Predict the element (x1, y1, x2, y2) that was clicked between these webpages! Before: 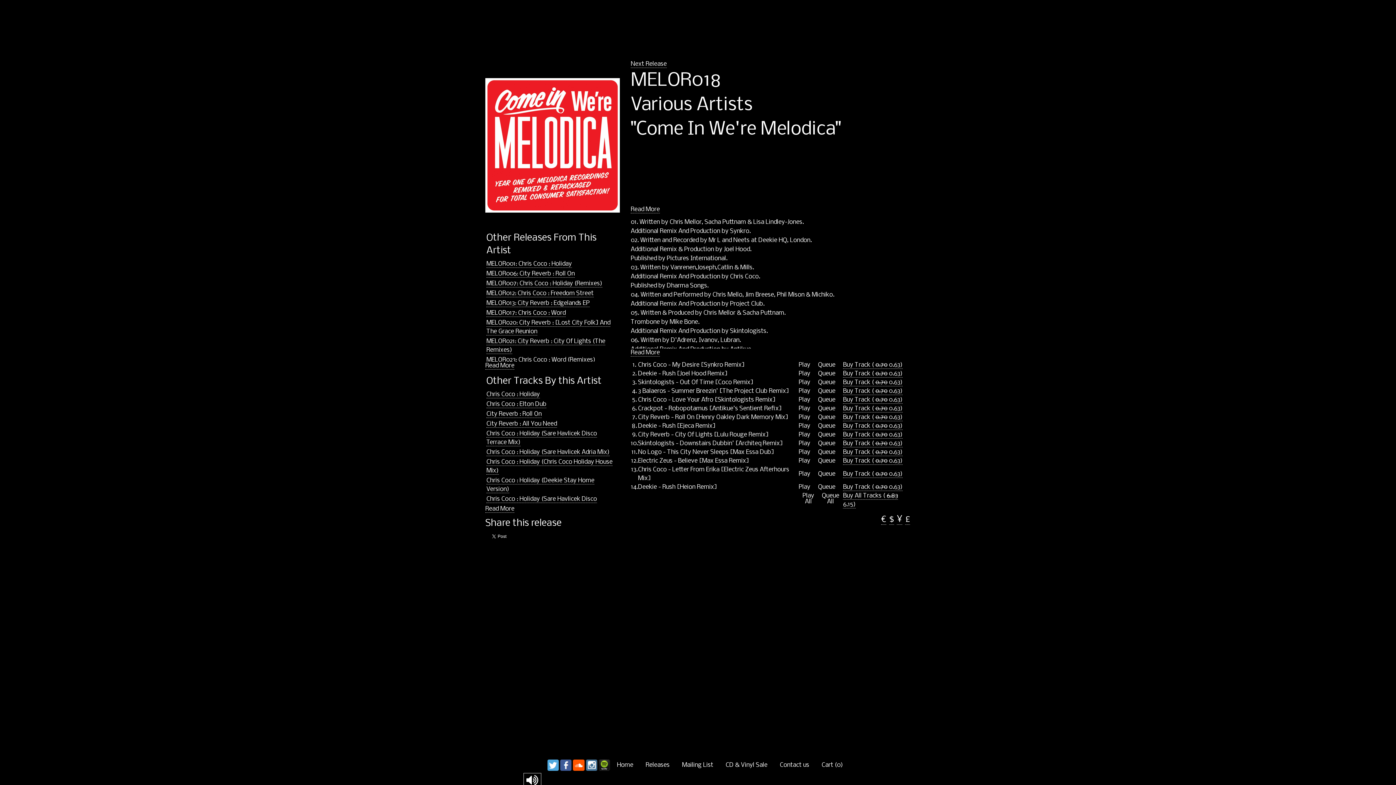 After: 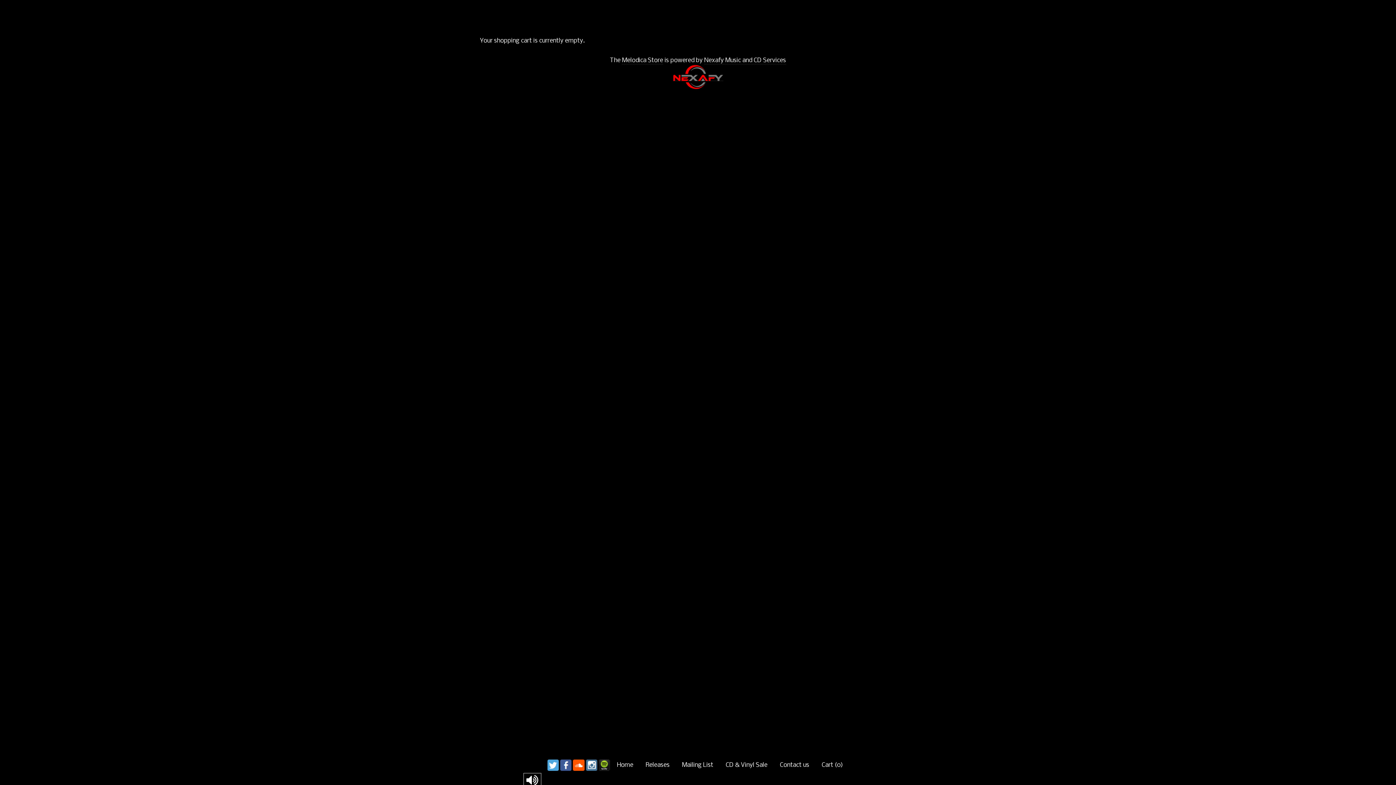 Action: label: Cart (0) bbox: (821, 762, 843, 769)